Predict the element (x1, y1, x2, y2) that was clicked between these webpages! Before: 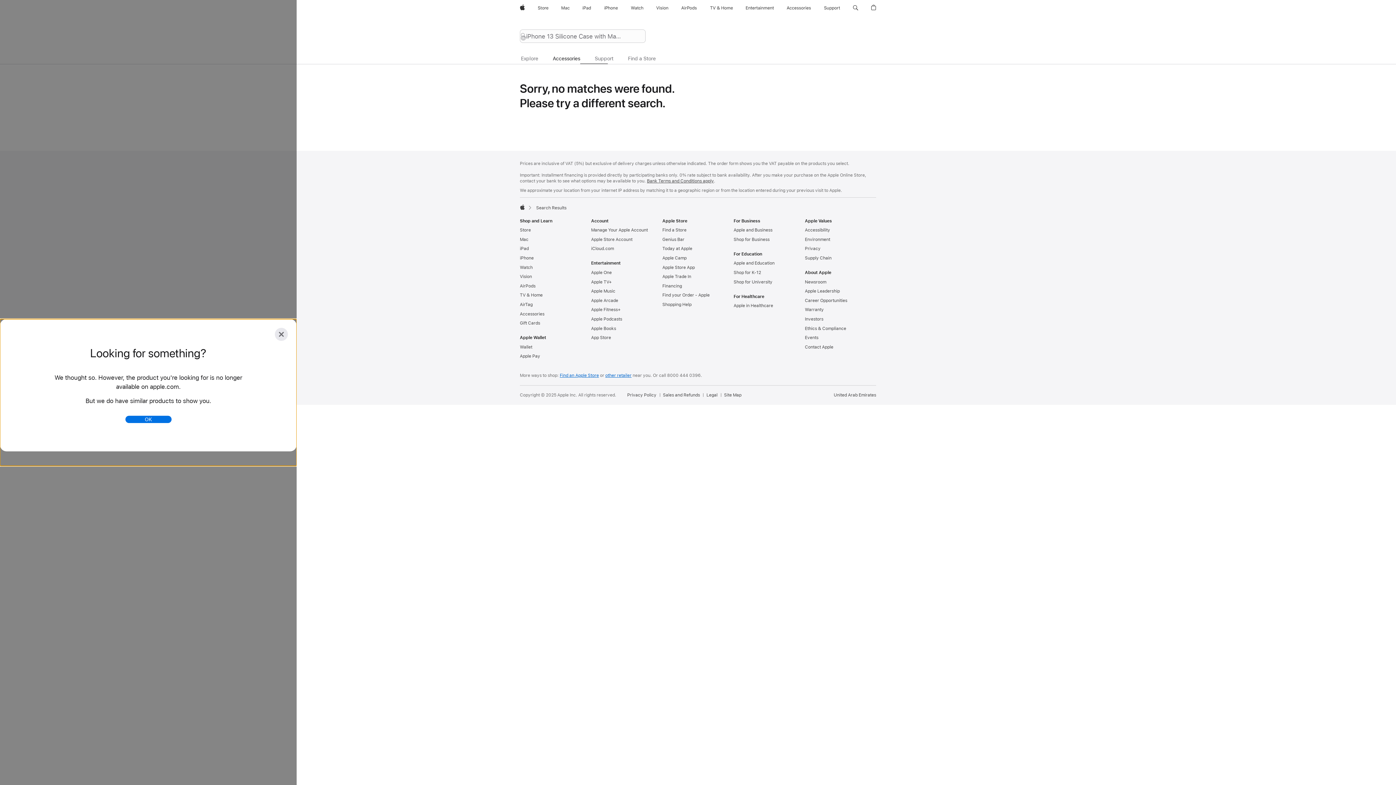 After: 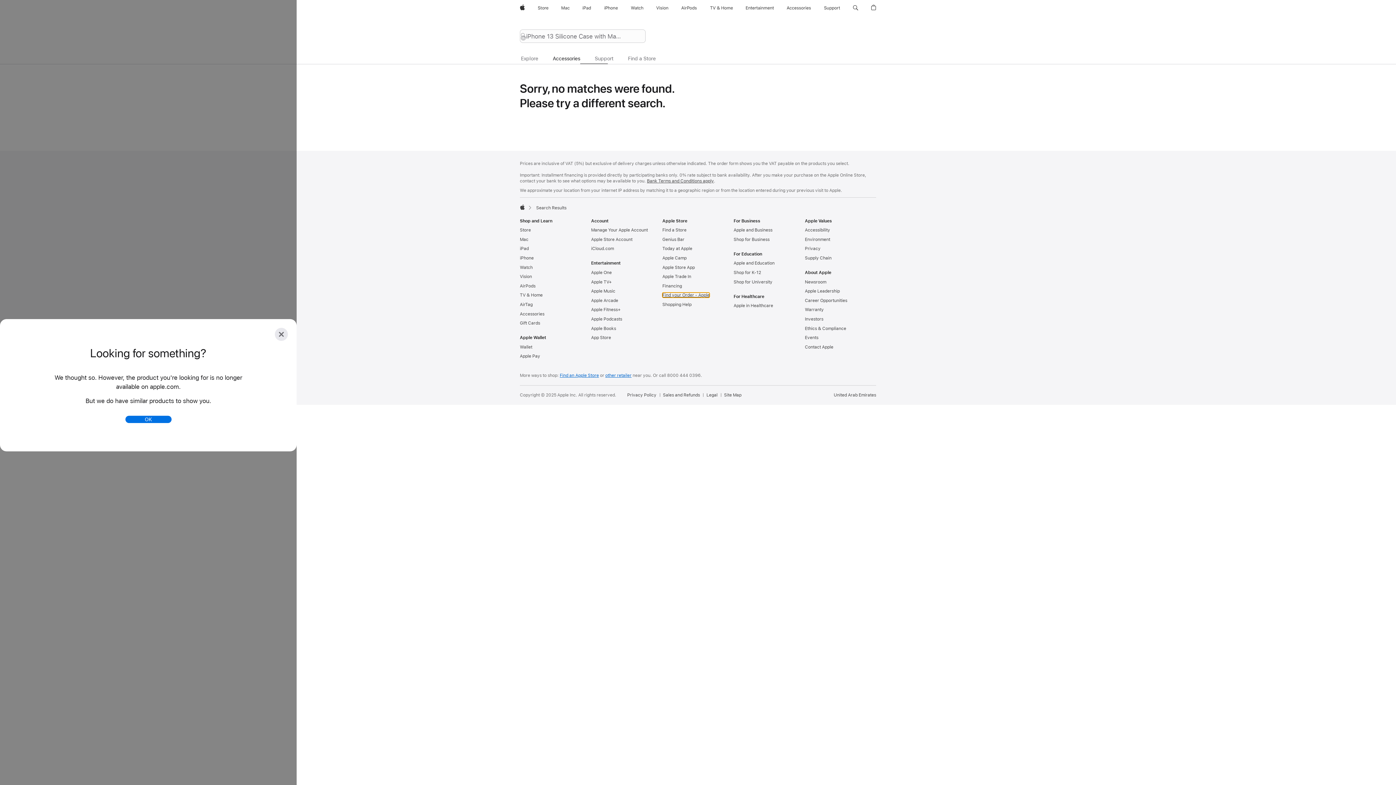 Action: label: Find your Order - Apple bbox: (662, 292, 709, 297)